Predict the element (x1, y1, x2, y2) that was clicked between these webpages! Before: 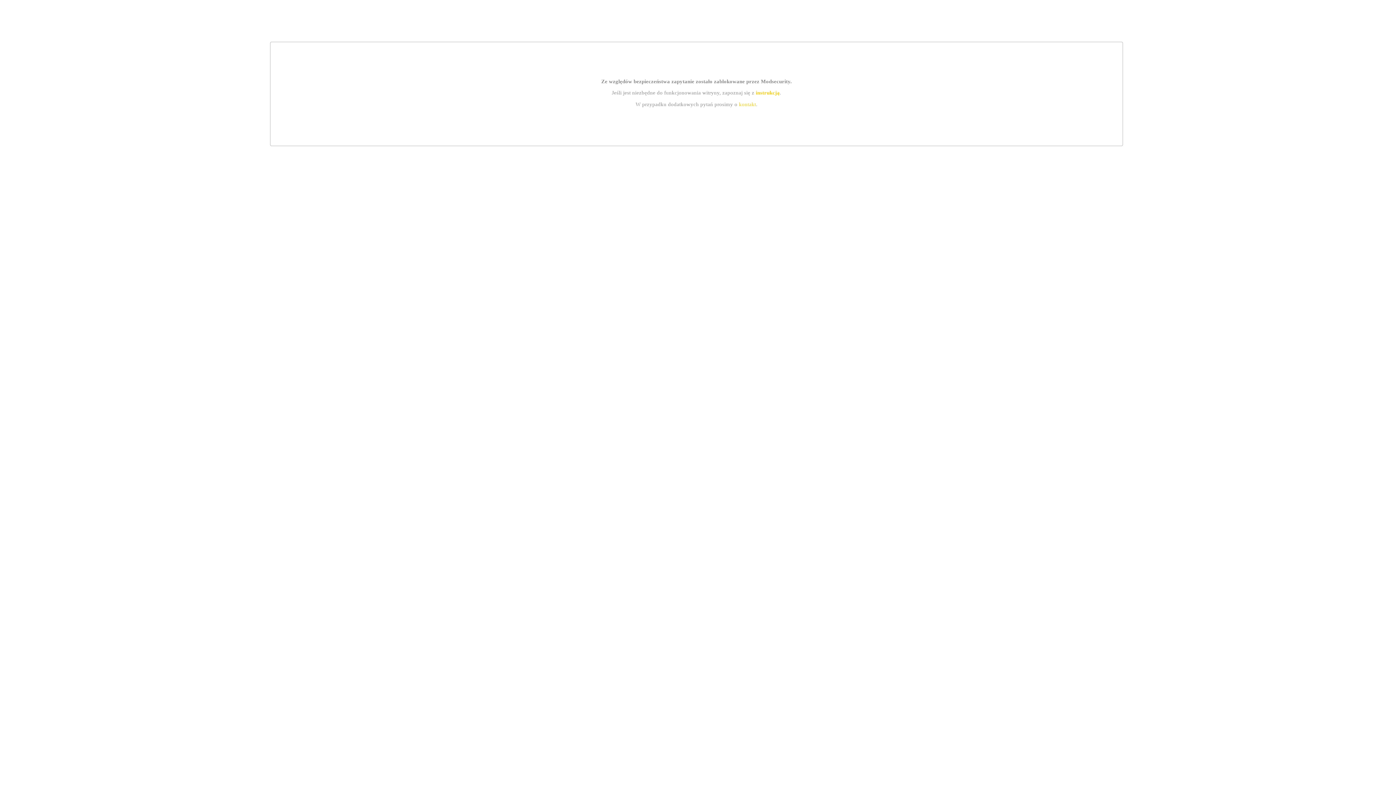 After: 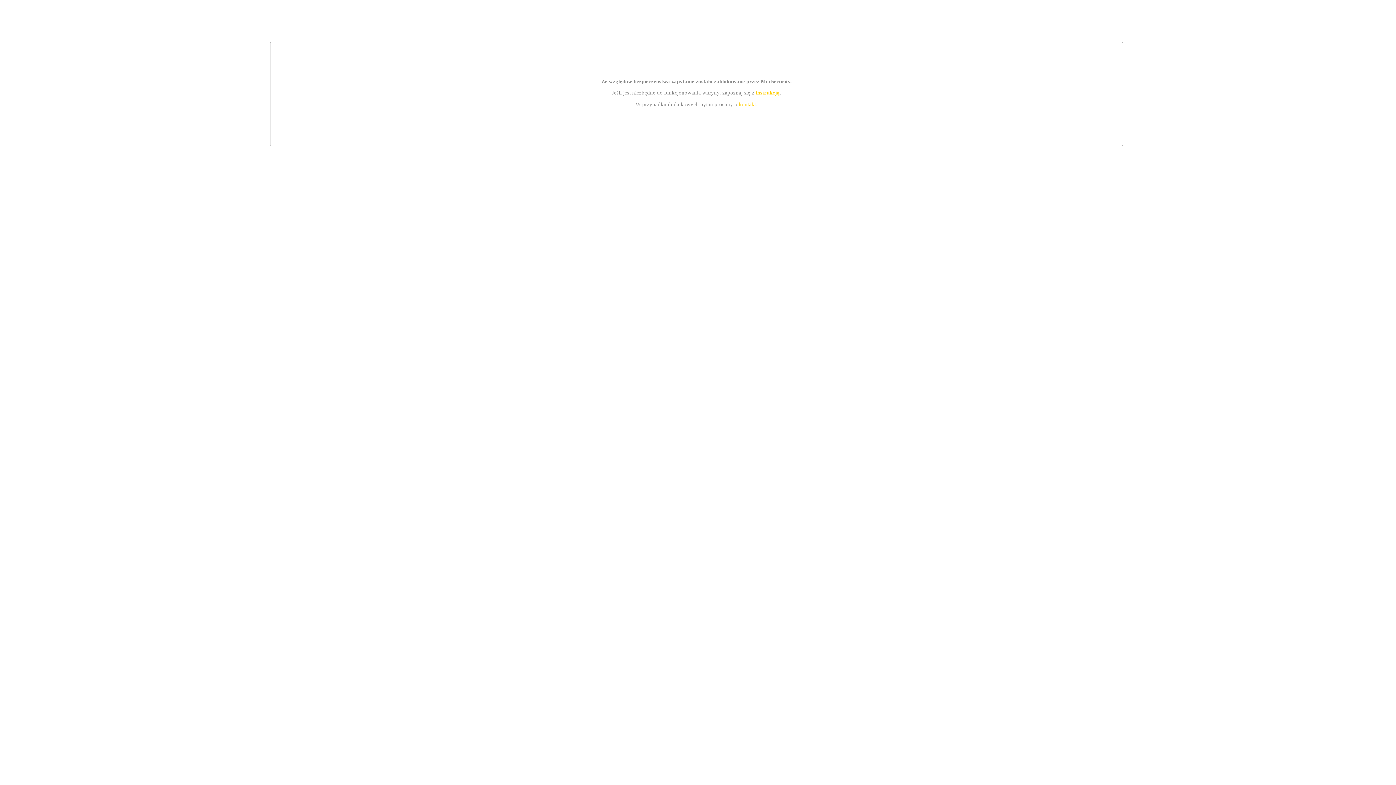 Action: bbox: (739, 101, 756, 107) label: kontakt